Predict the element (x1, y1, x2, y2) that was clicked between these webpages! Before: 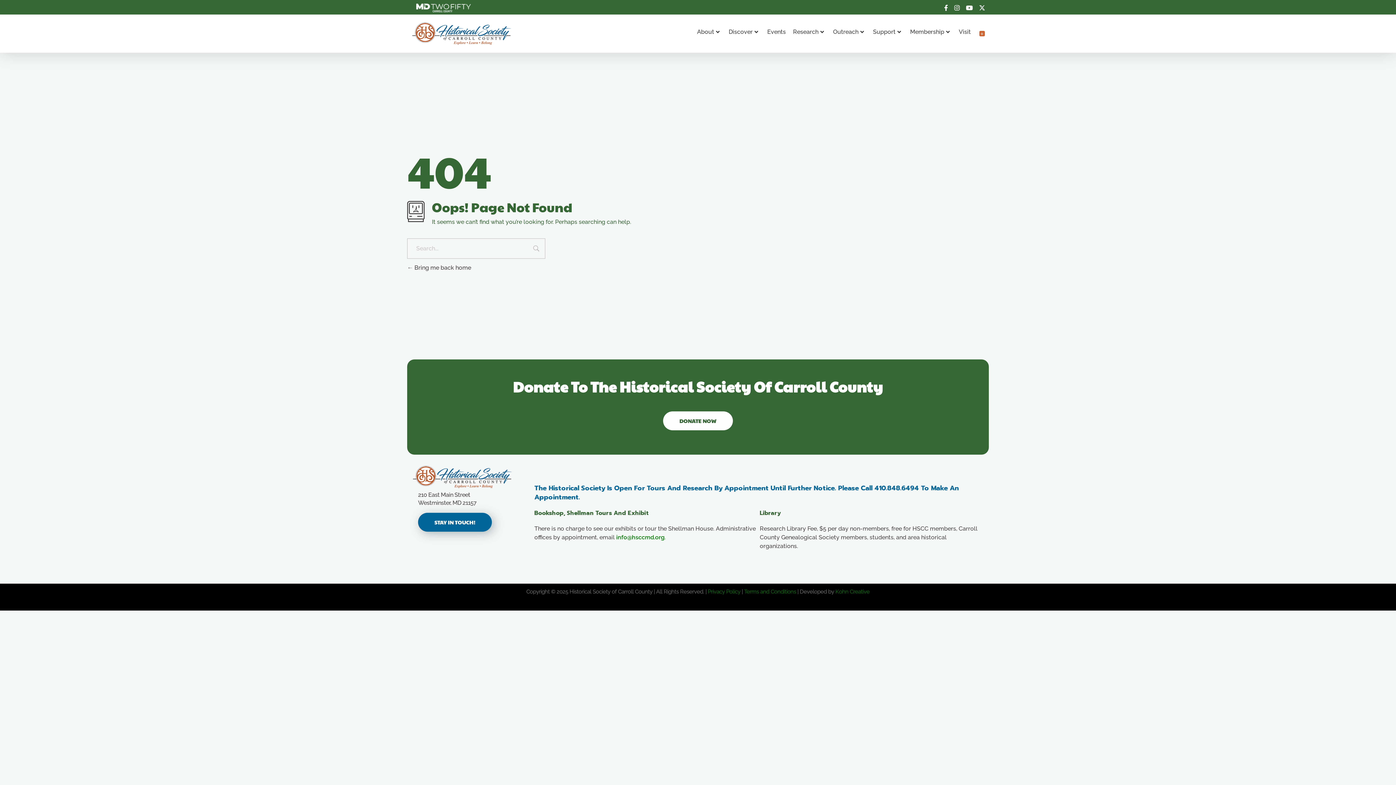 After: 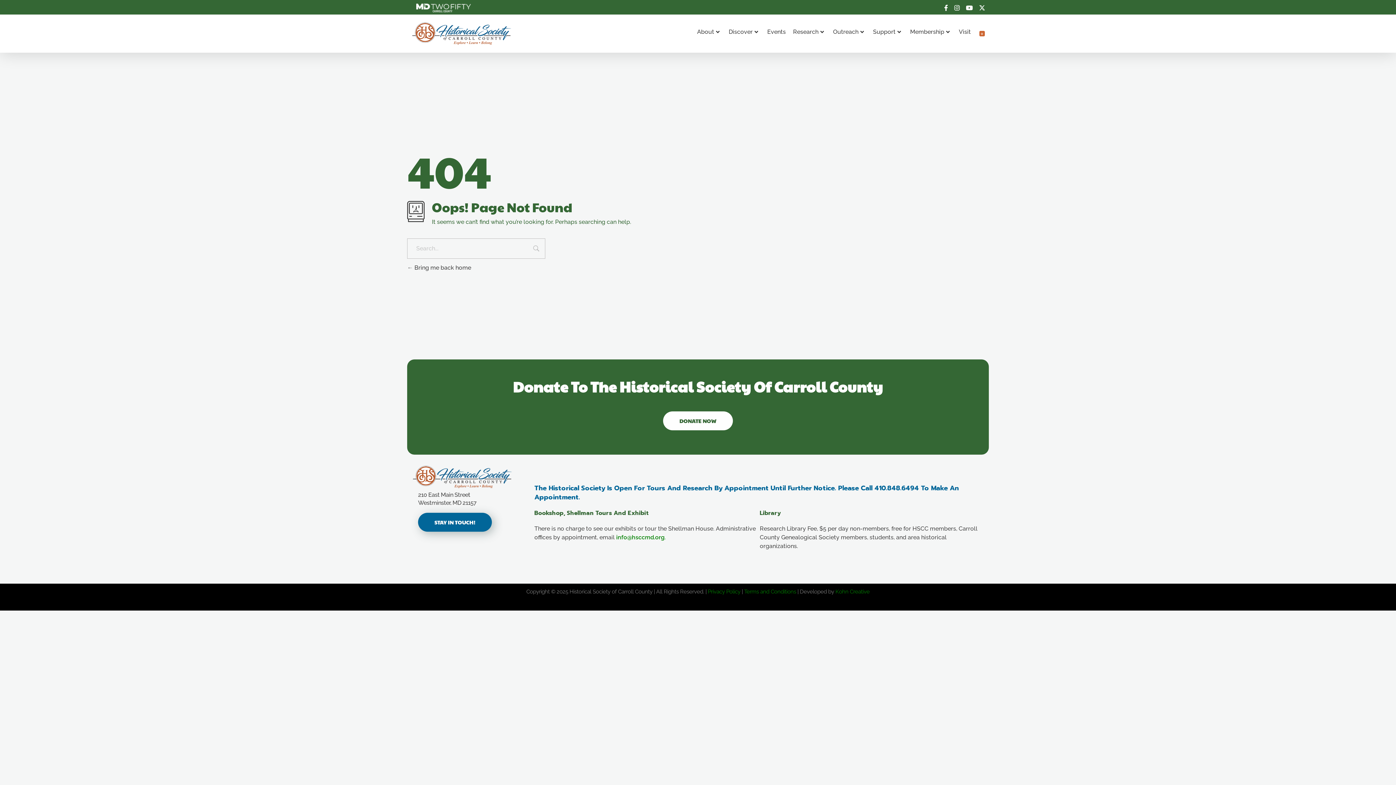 Action: bbox: (952, 8, 963, 10)